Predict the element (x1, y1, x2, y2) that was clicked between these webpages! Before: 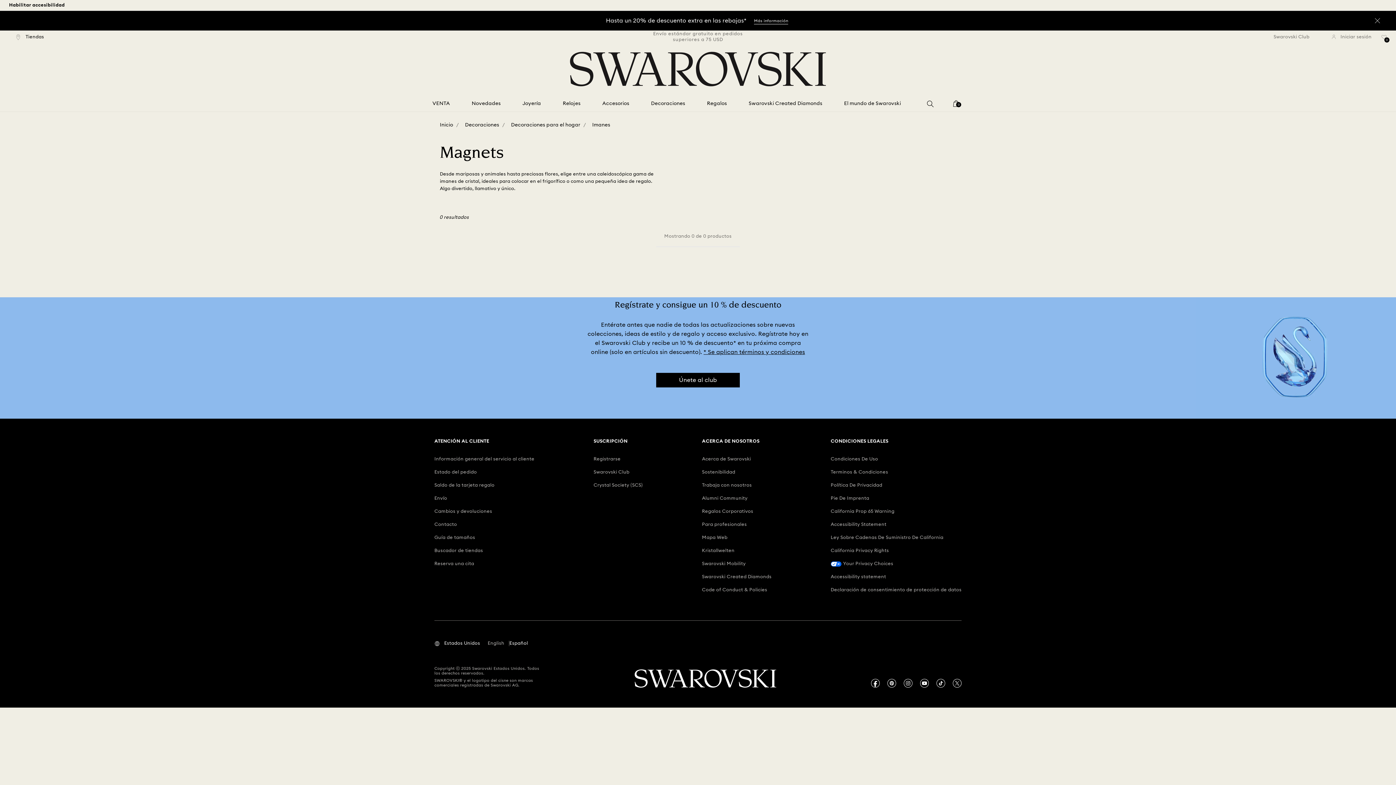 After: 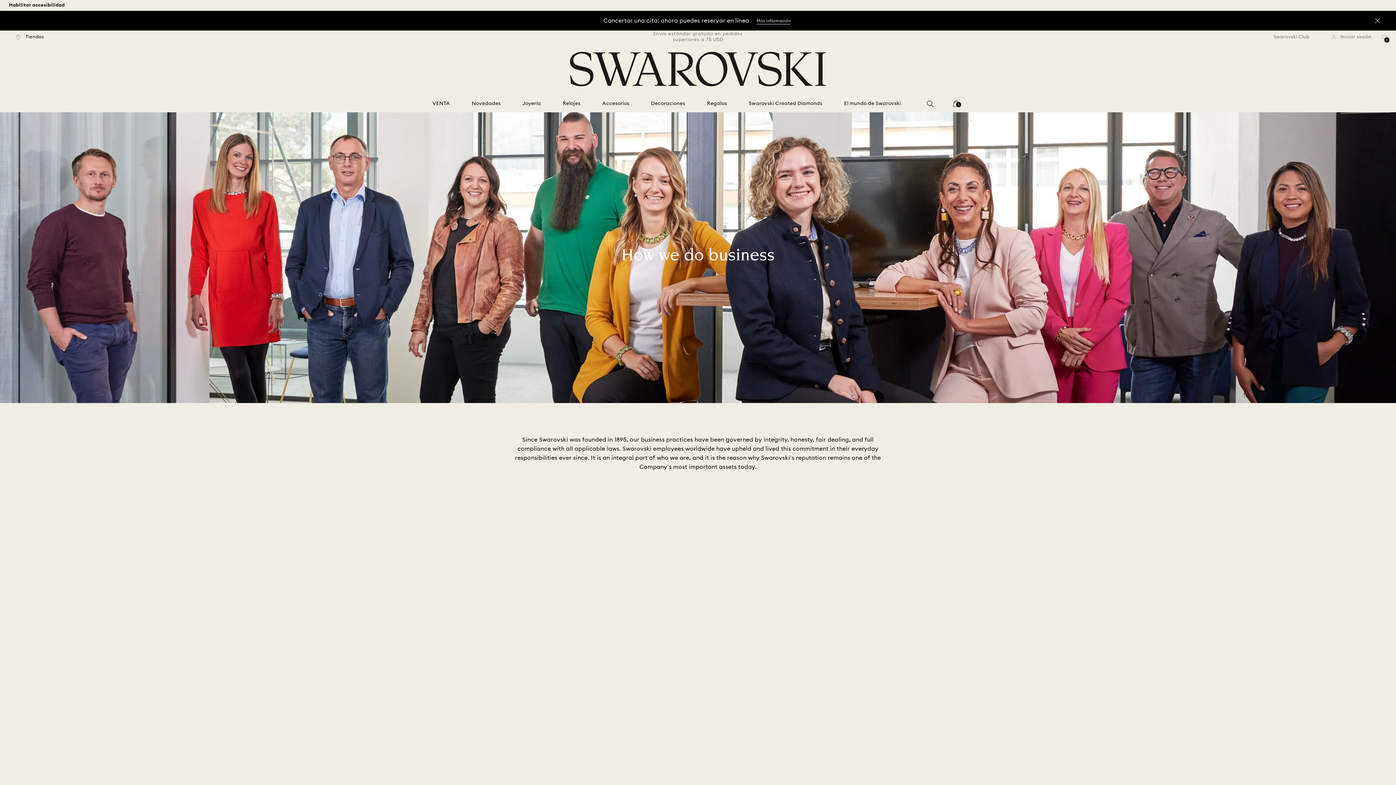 Action: label: Code of Conduct & Policies bbox: (702, 587, 767, 593)